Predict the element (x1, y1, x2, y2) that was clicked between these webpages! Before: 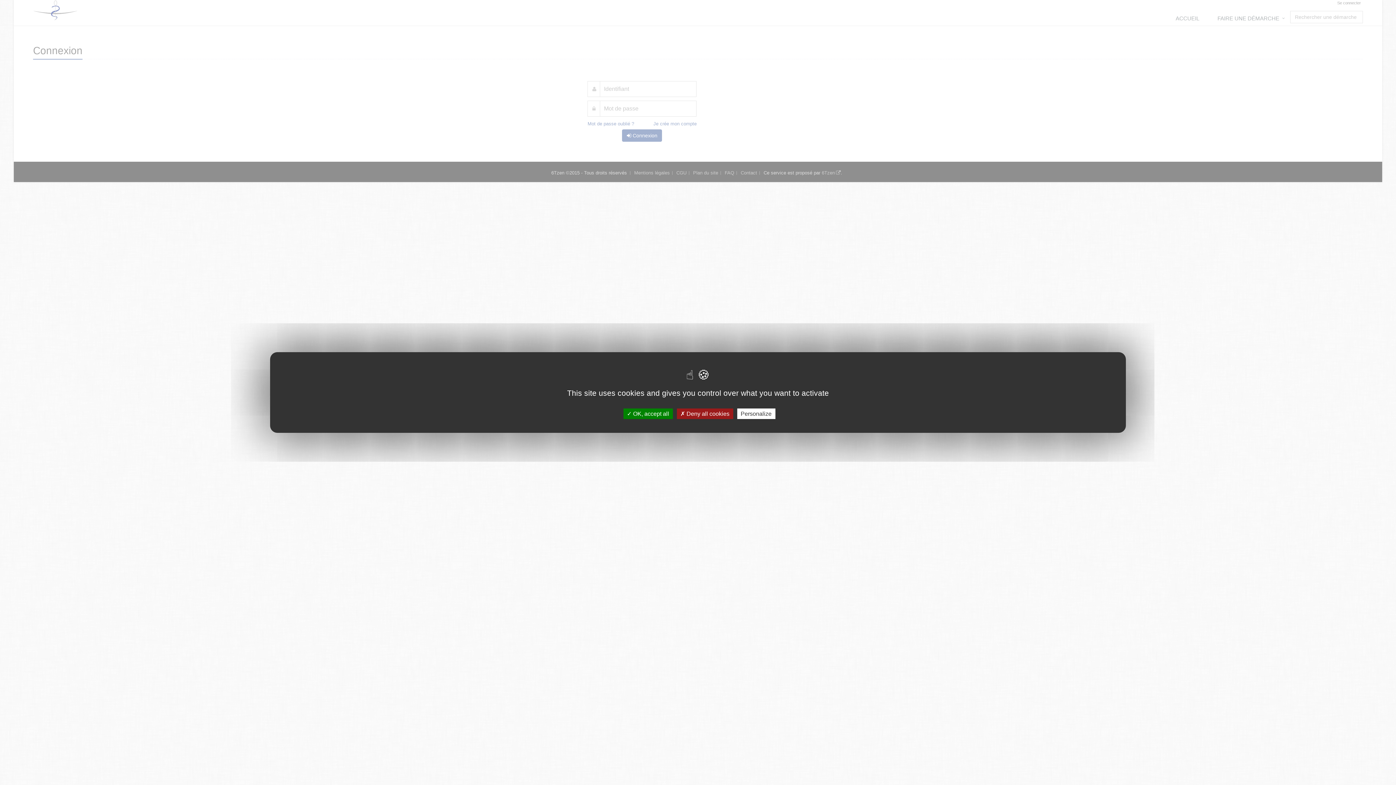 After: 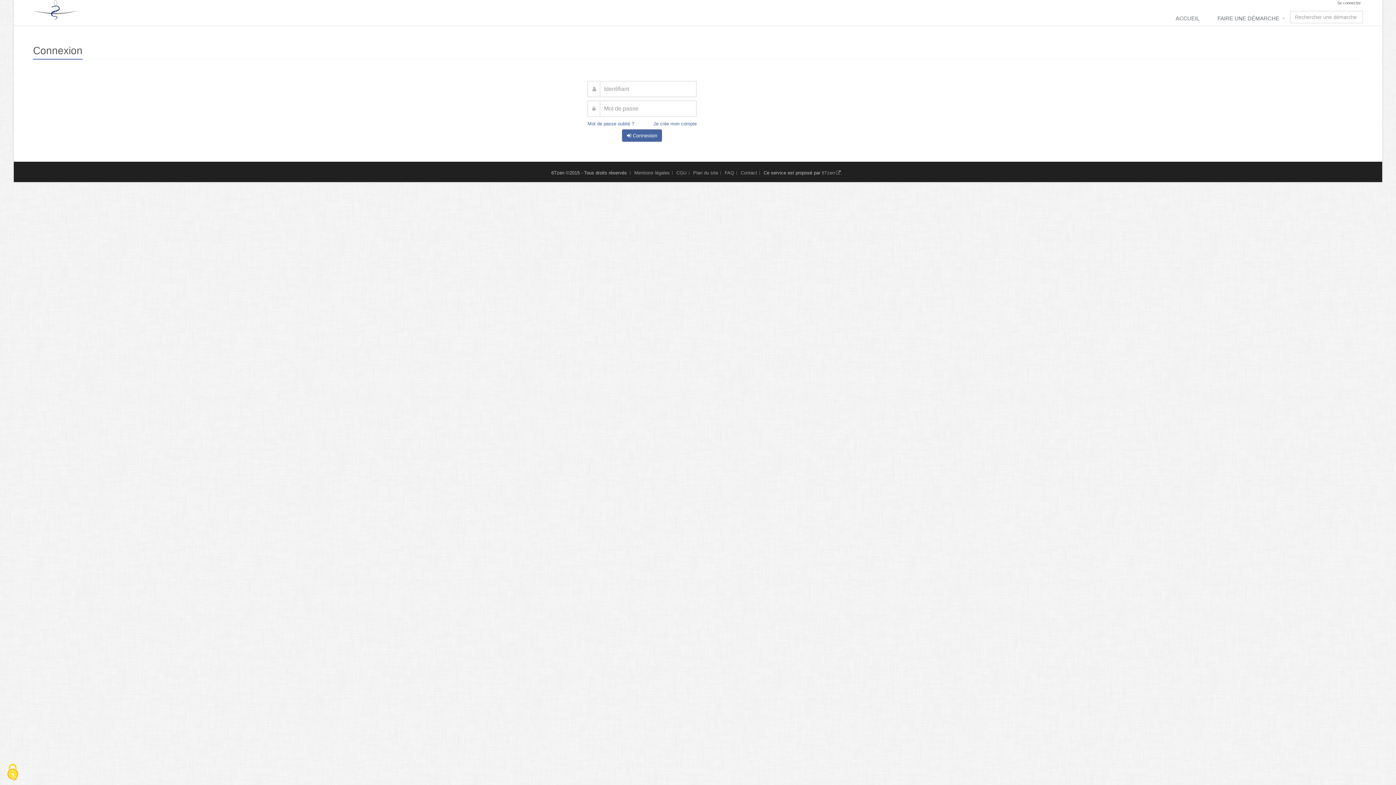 Action: bbox: (676, 408, 733, 419) label:  Deny all cookies